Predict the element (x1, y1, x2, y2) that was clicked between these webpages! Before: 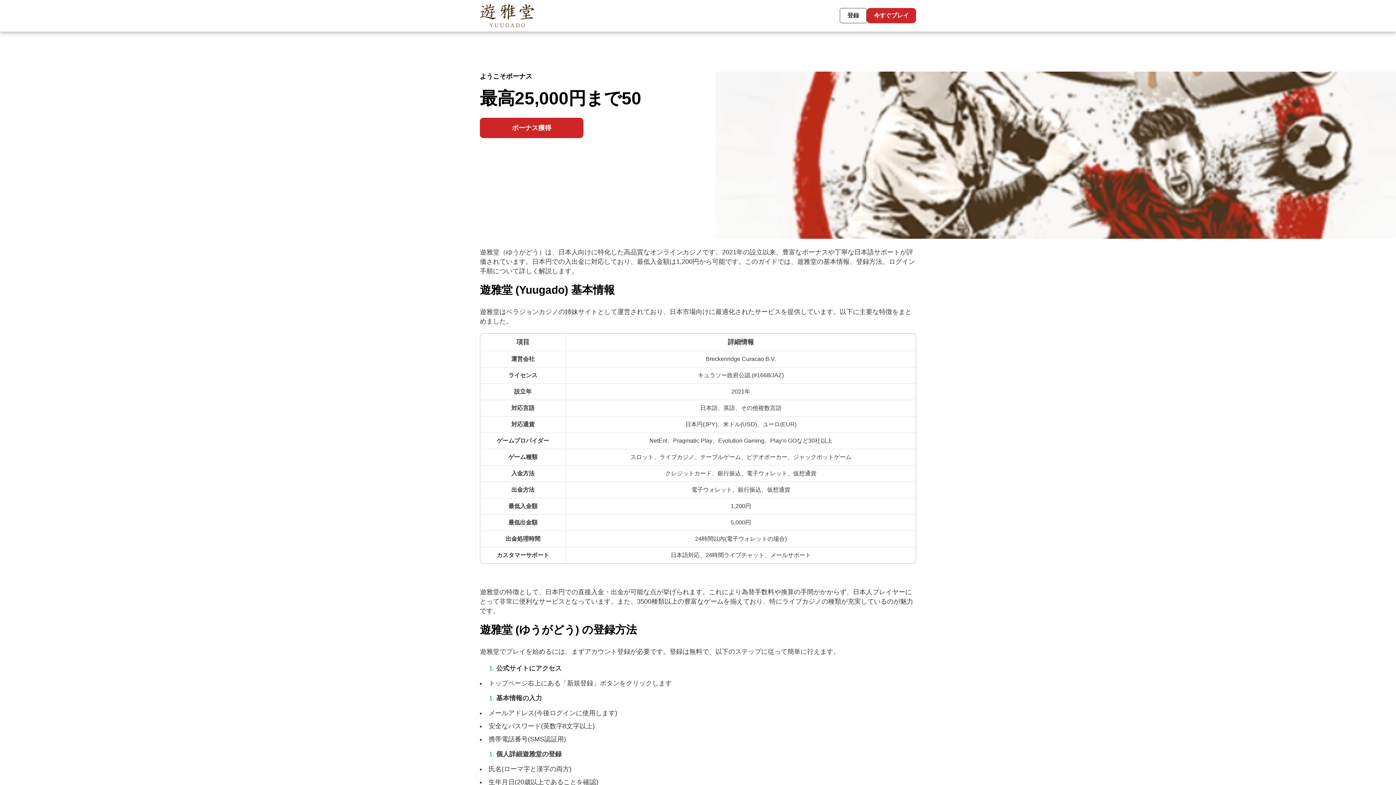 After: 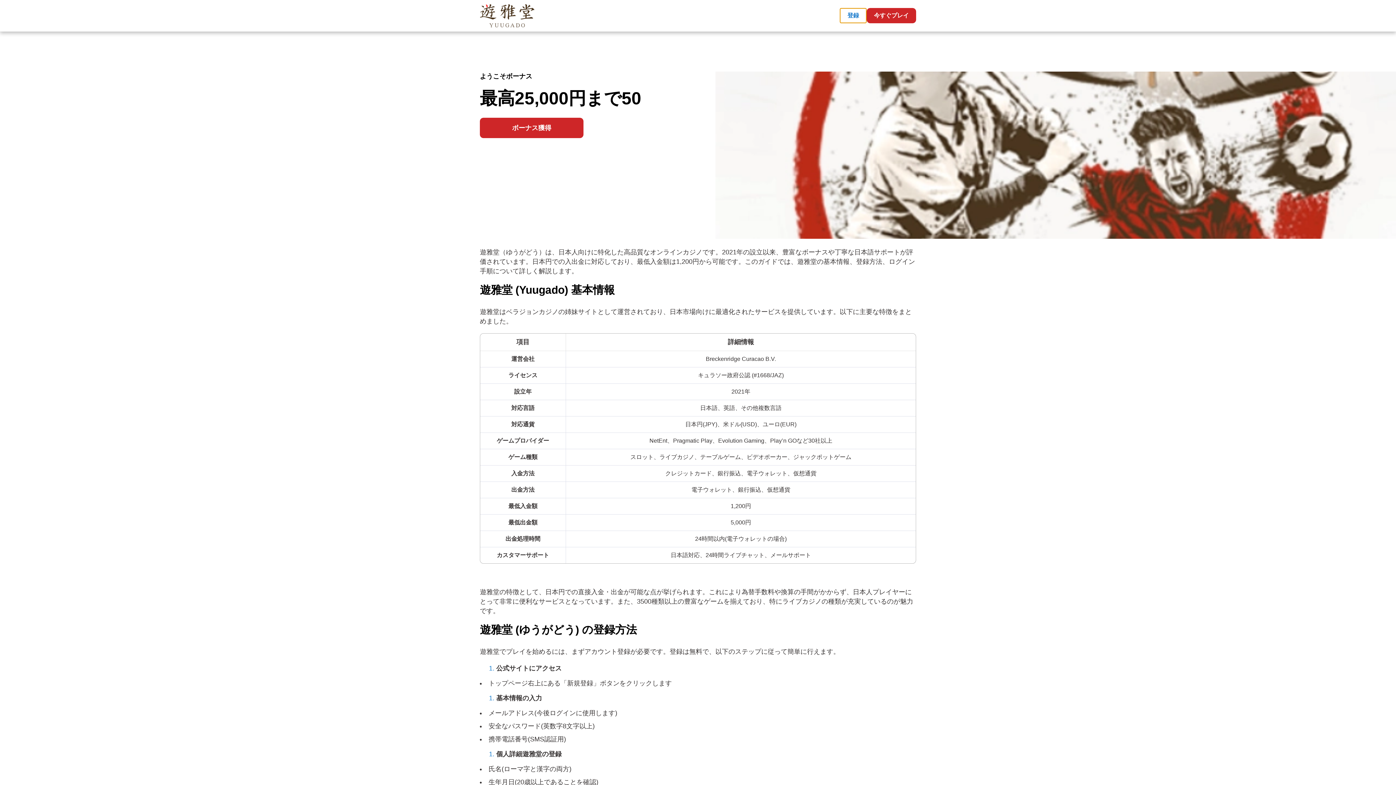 Action: label: 登録 bbox: (840, 8, 866, 23)